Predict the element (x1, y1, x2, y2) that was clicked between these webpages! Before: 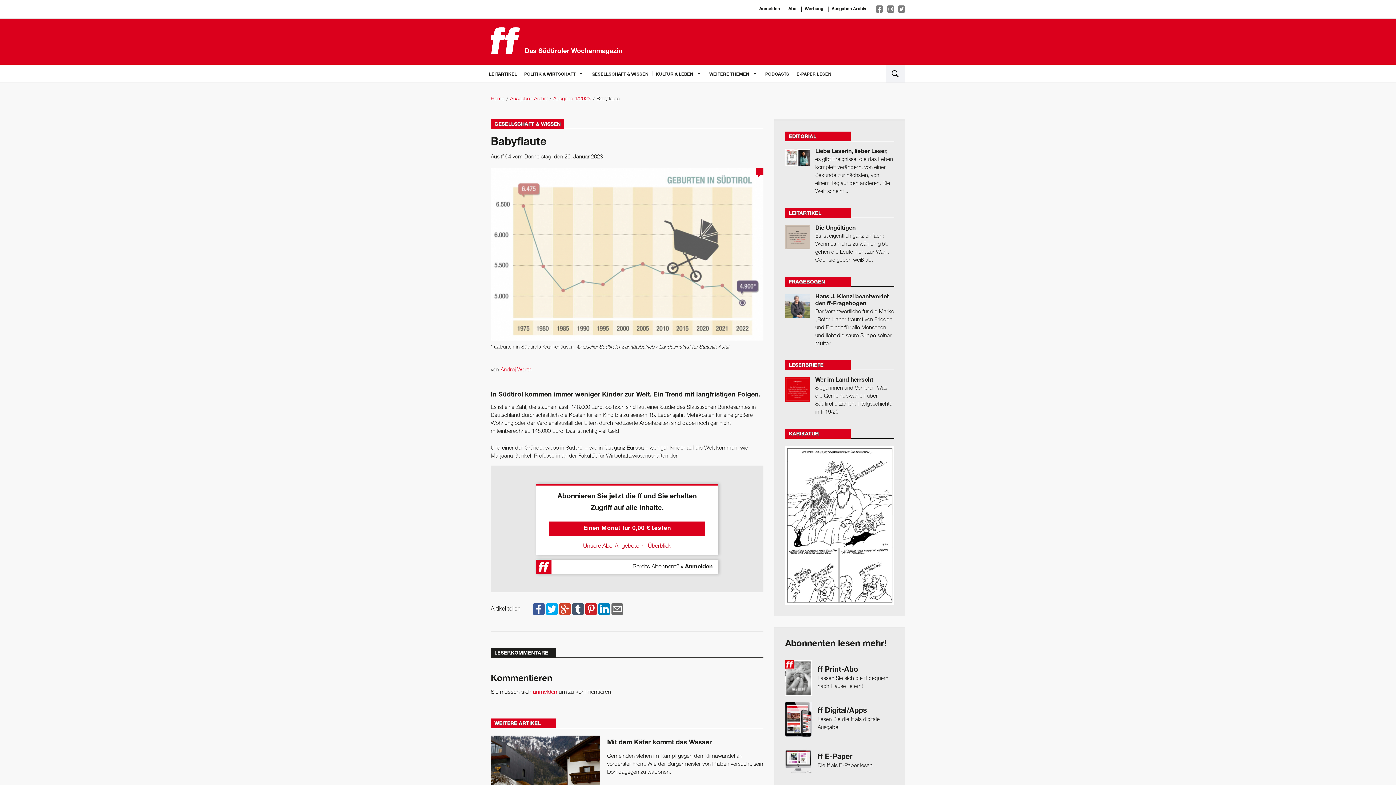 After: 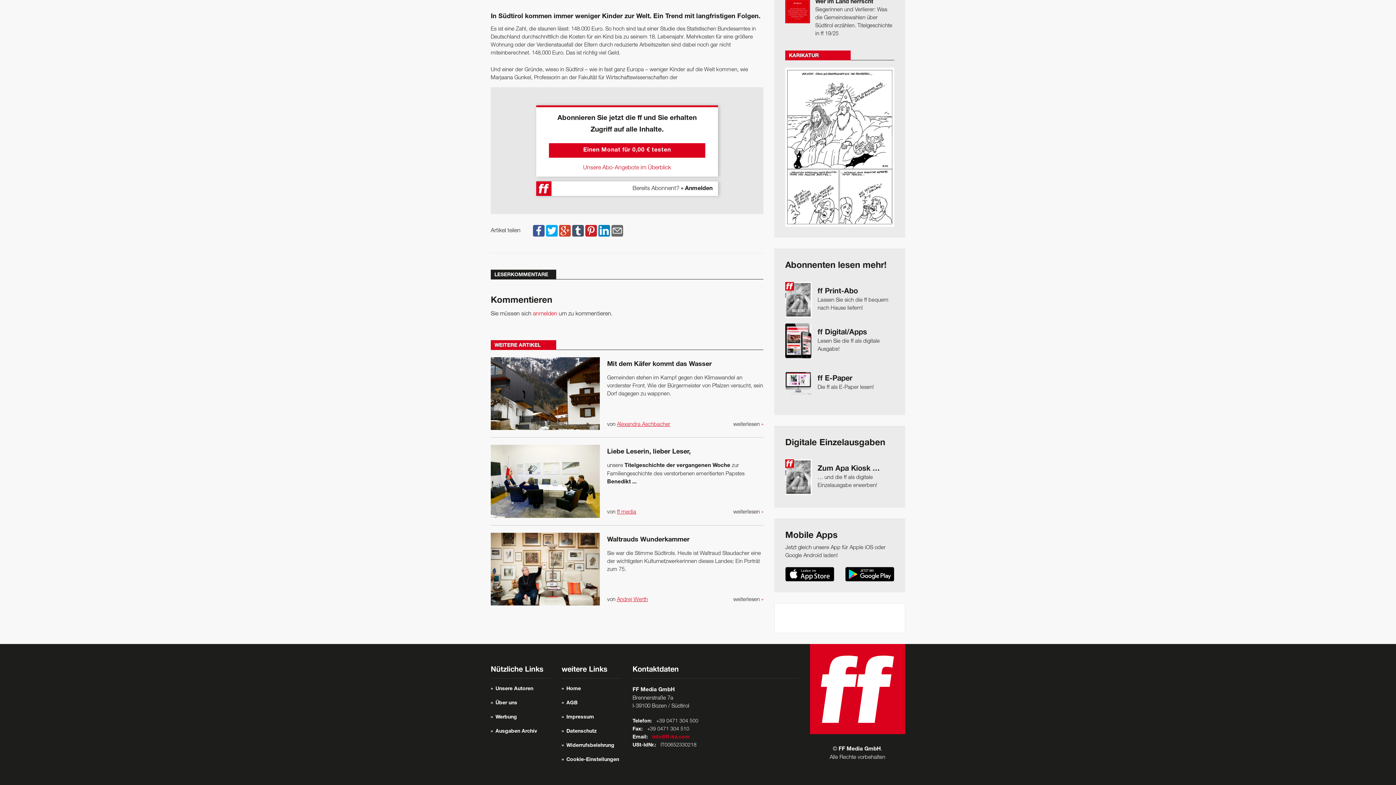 Action: label:   bbox: (756, 168, 763, 177)